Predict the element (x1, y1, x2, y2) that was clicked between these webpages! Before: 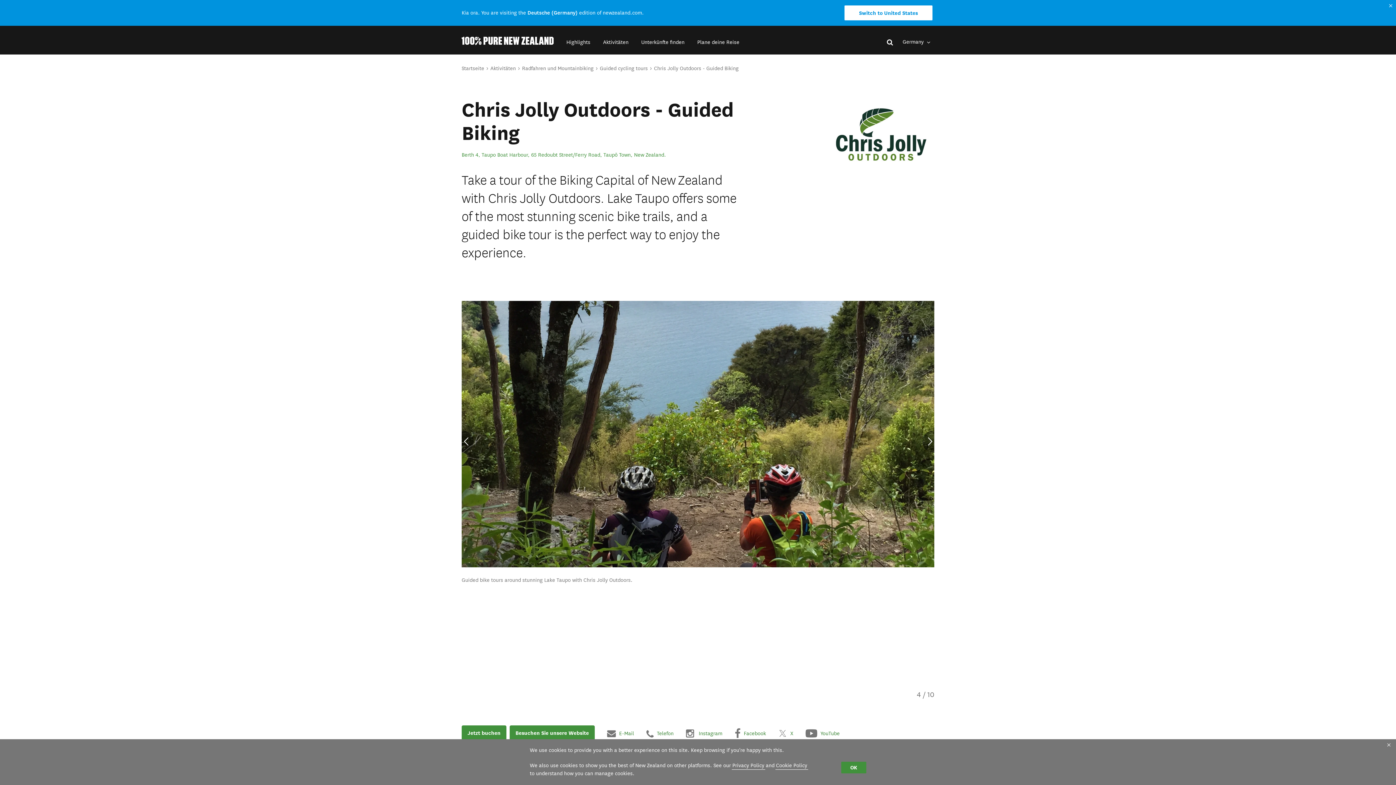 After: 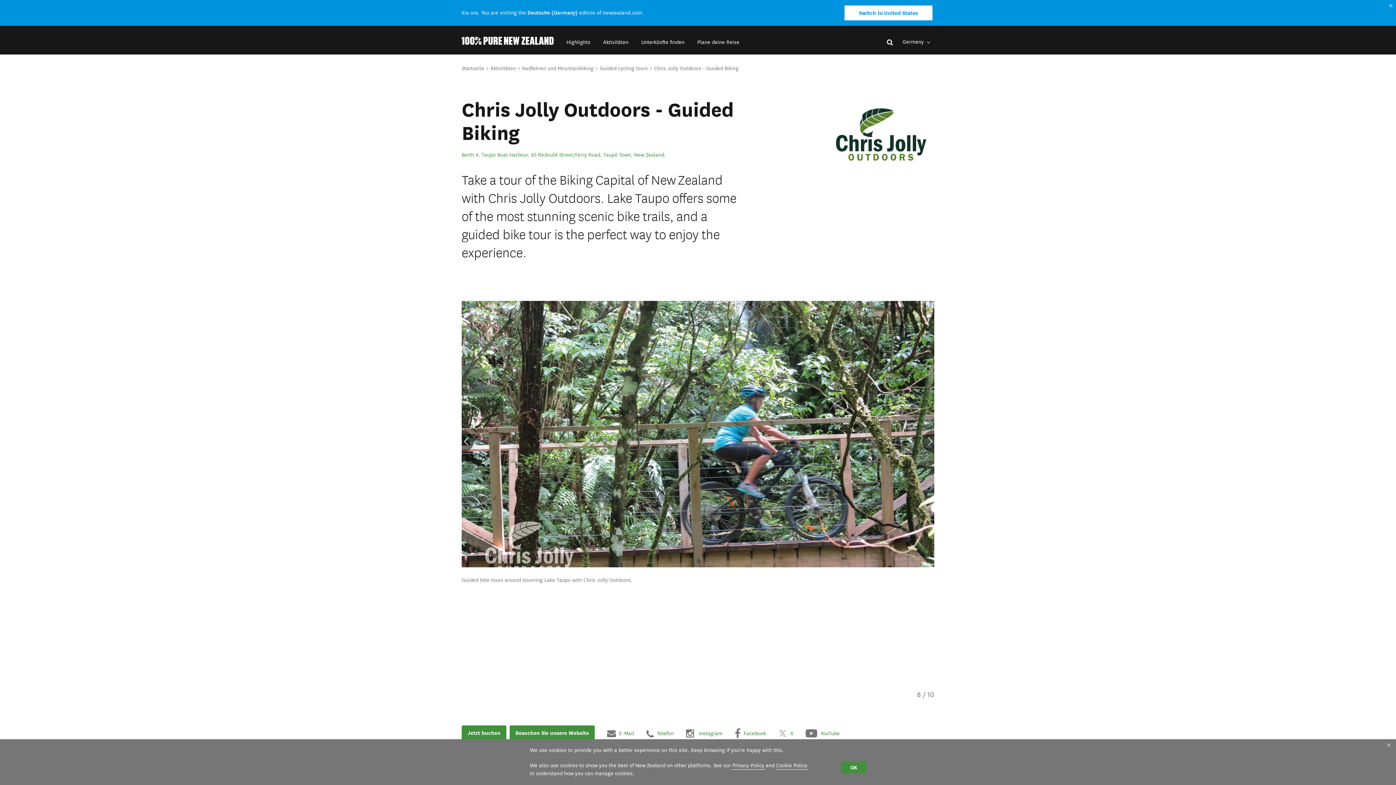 Action: bbox: (825, 98, 934, 170)